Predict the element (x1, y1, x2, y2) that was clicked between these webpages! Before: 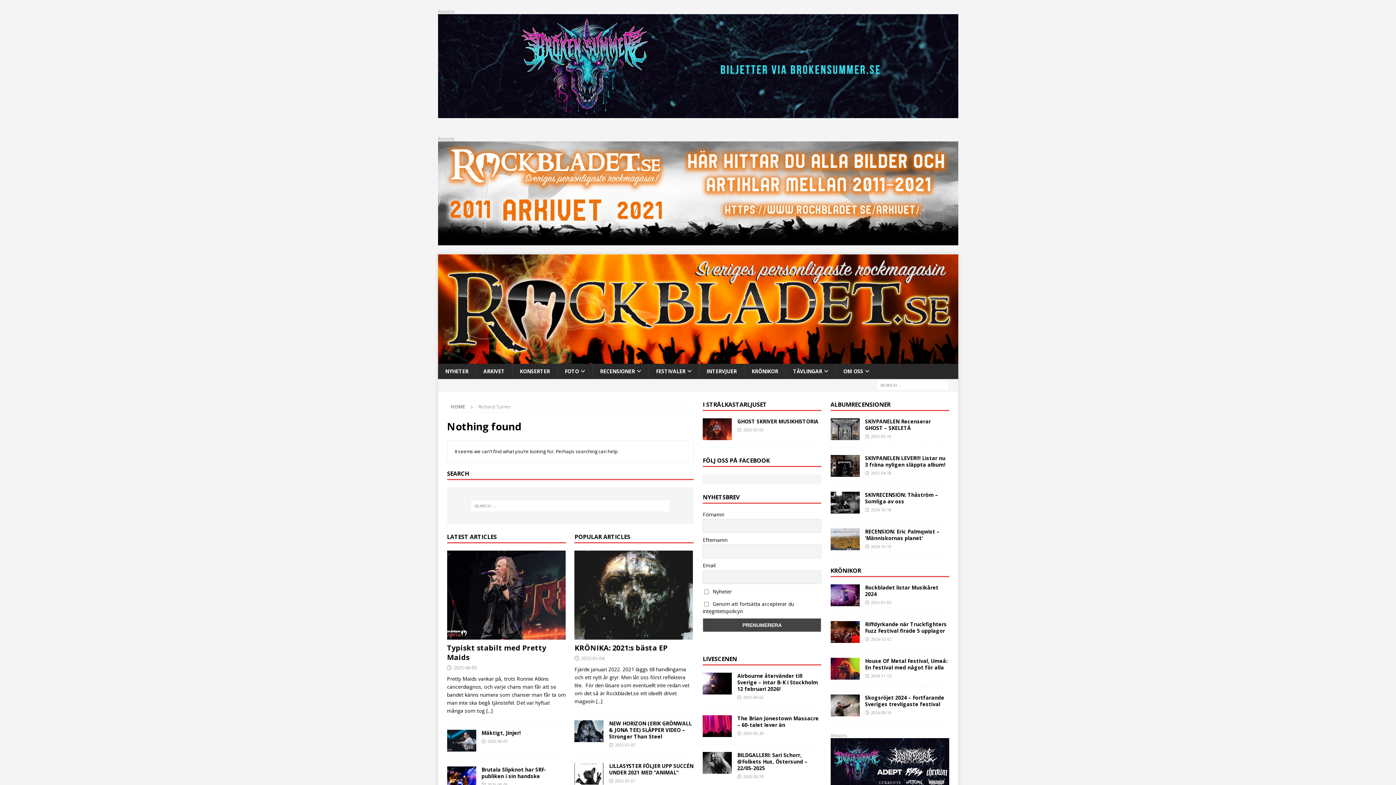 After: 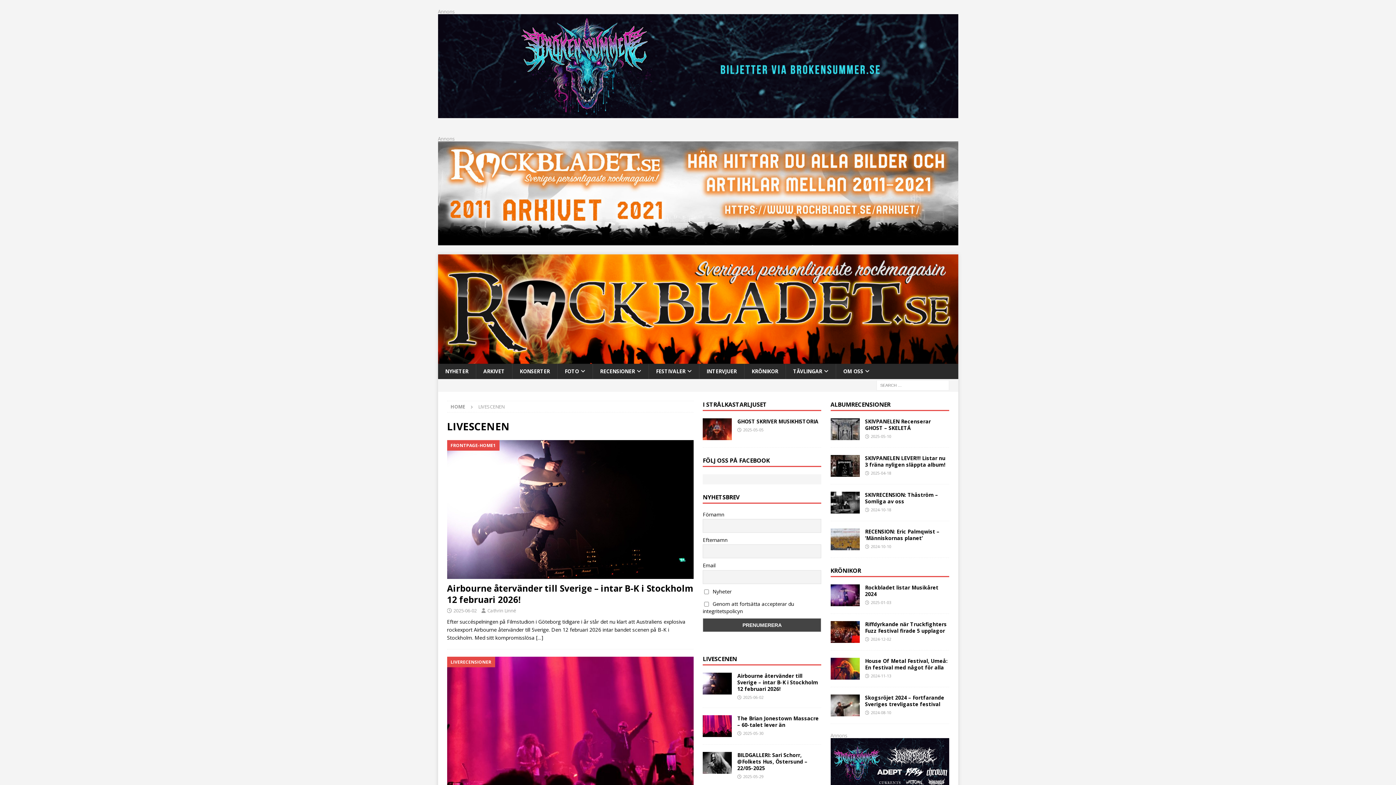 Action: bbox: (512, 363, 557, 379) label: KONSERTER